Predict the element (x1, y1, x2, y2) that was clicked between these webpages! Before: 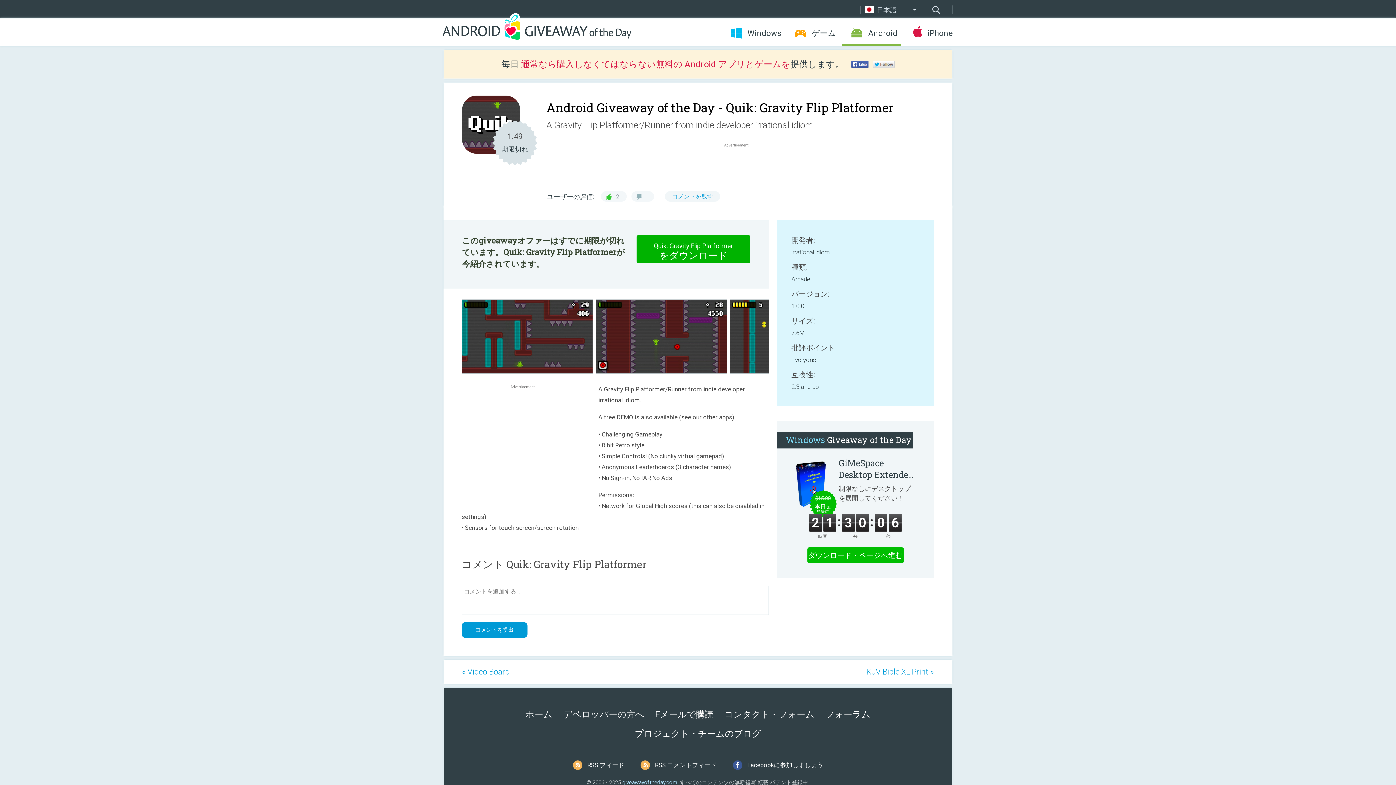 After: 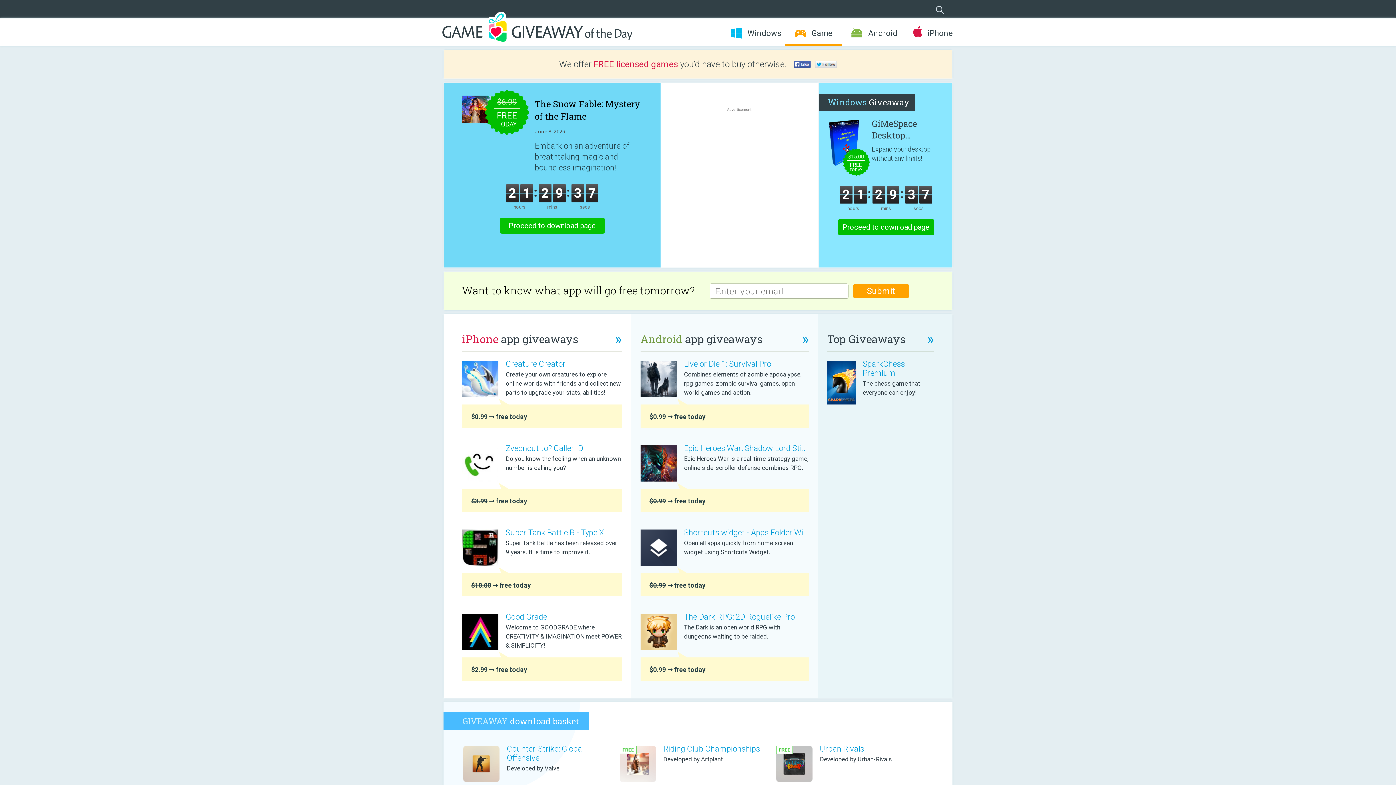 Action: label: ゲーム bbox: (785, 28, 841, 38)